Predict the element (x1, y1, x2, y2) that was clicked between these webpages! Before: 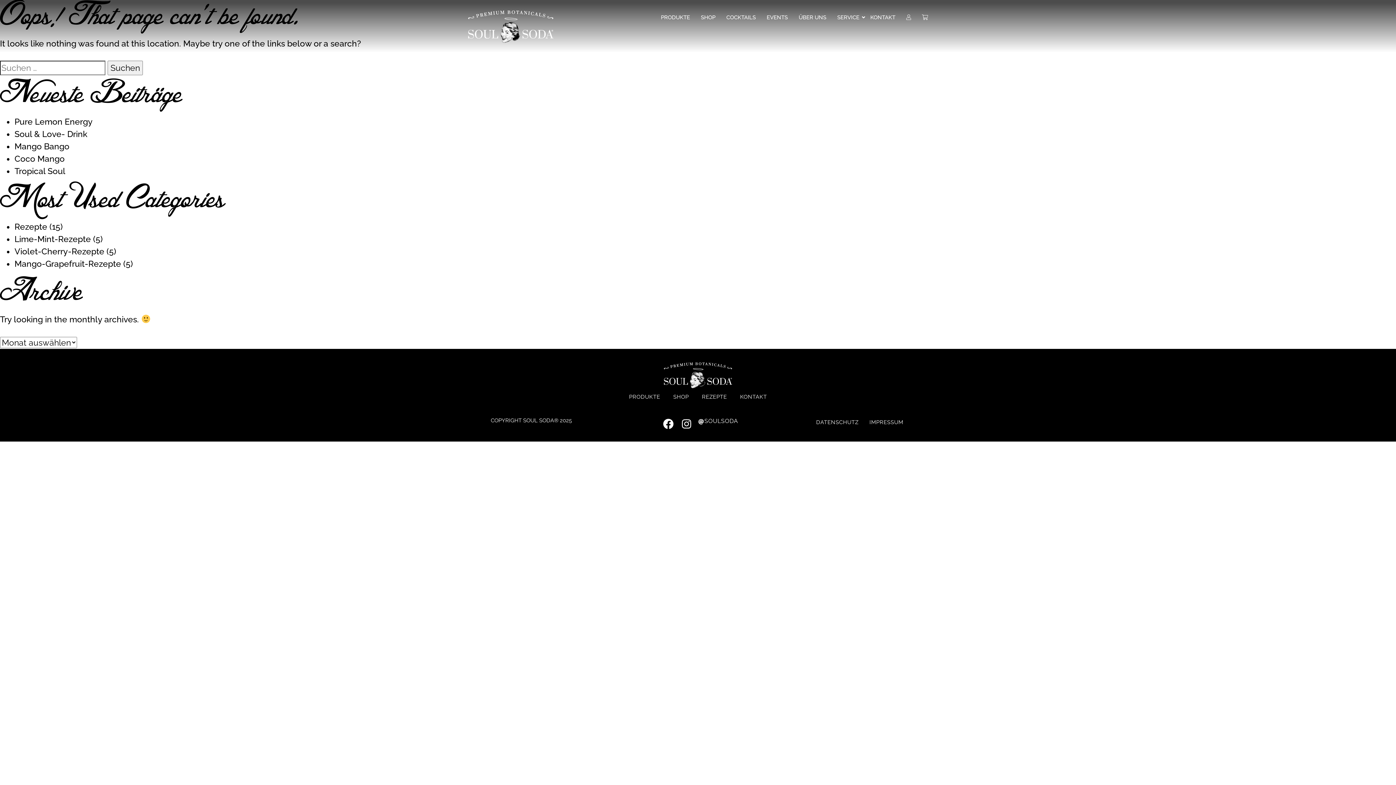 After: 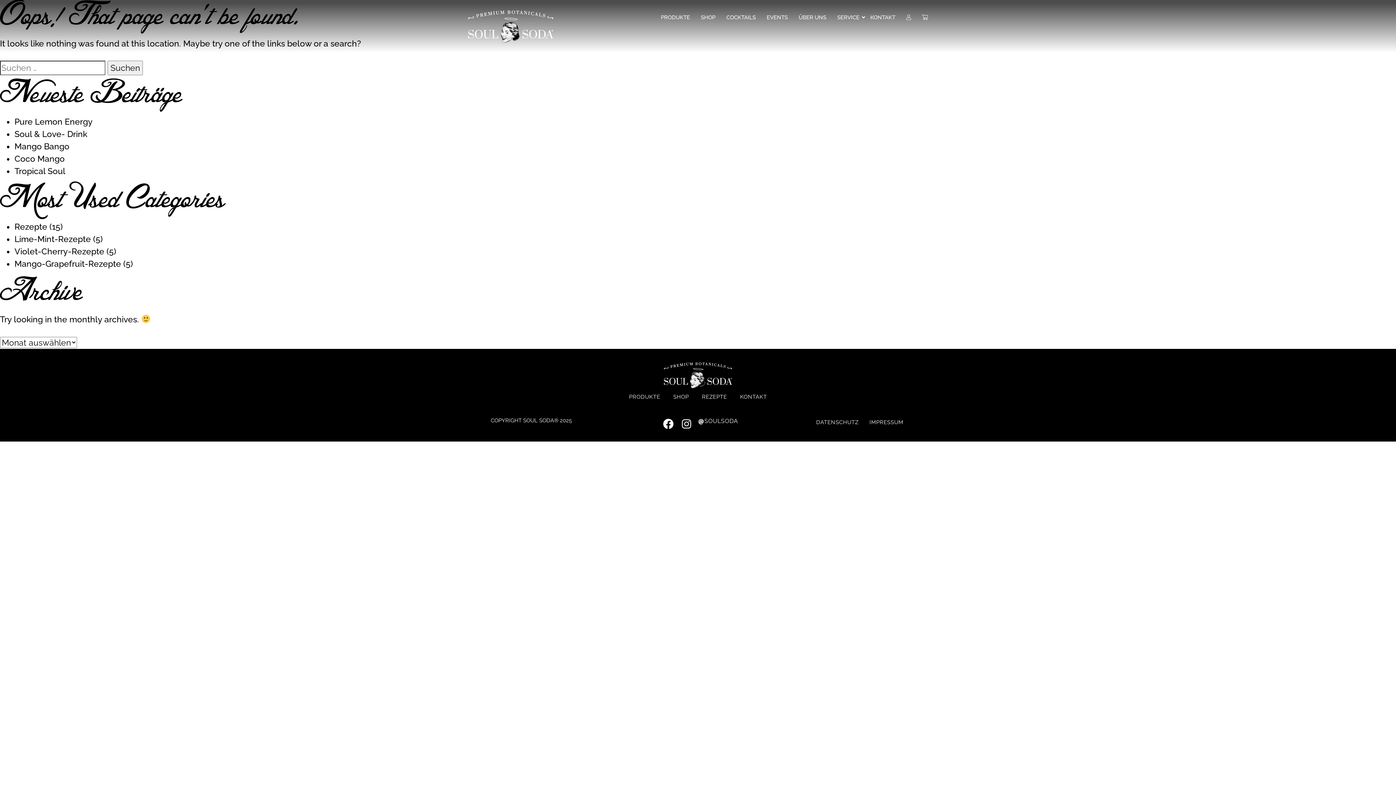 Action: bbox: (704, 419, 738, 423) label: SOULSODA